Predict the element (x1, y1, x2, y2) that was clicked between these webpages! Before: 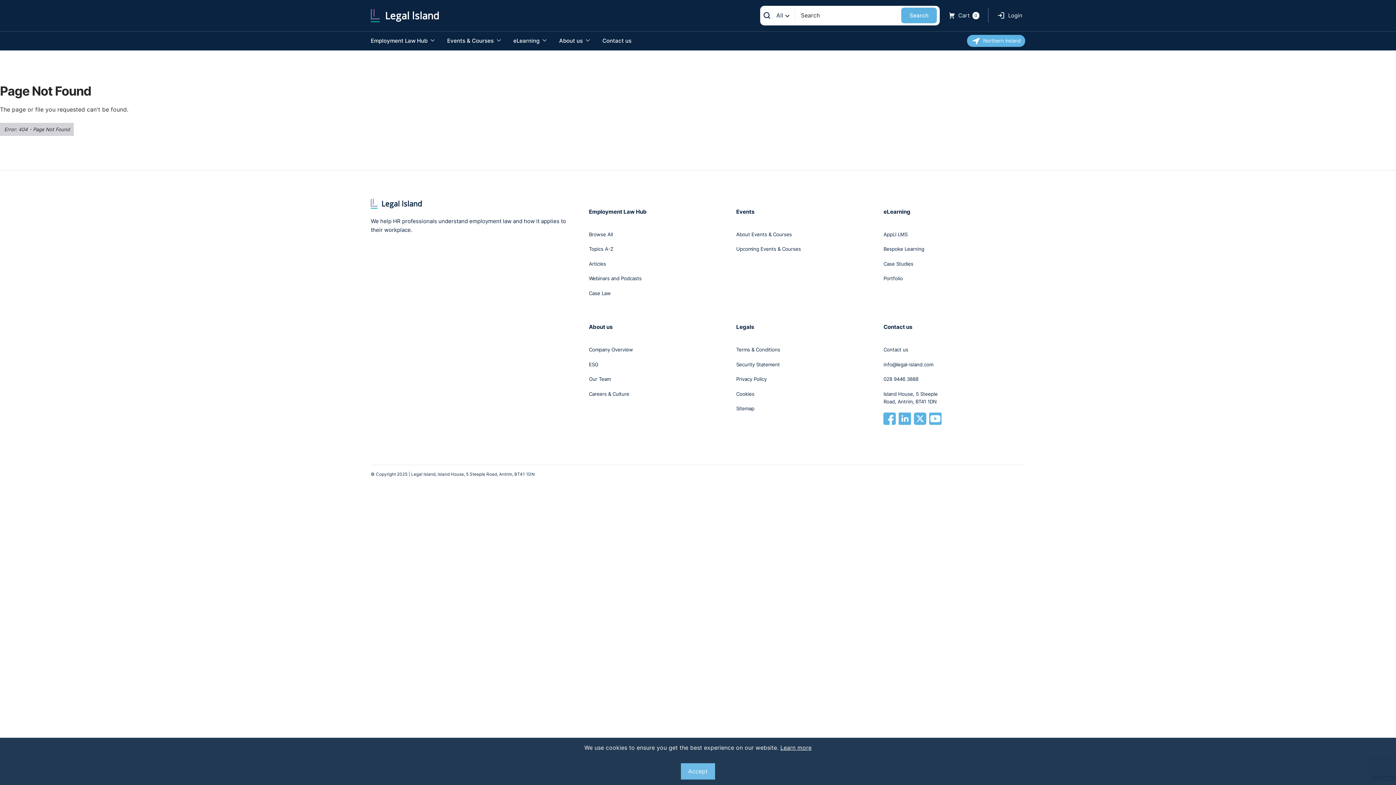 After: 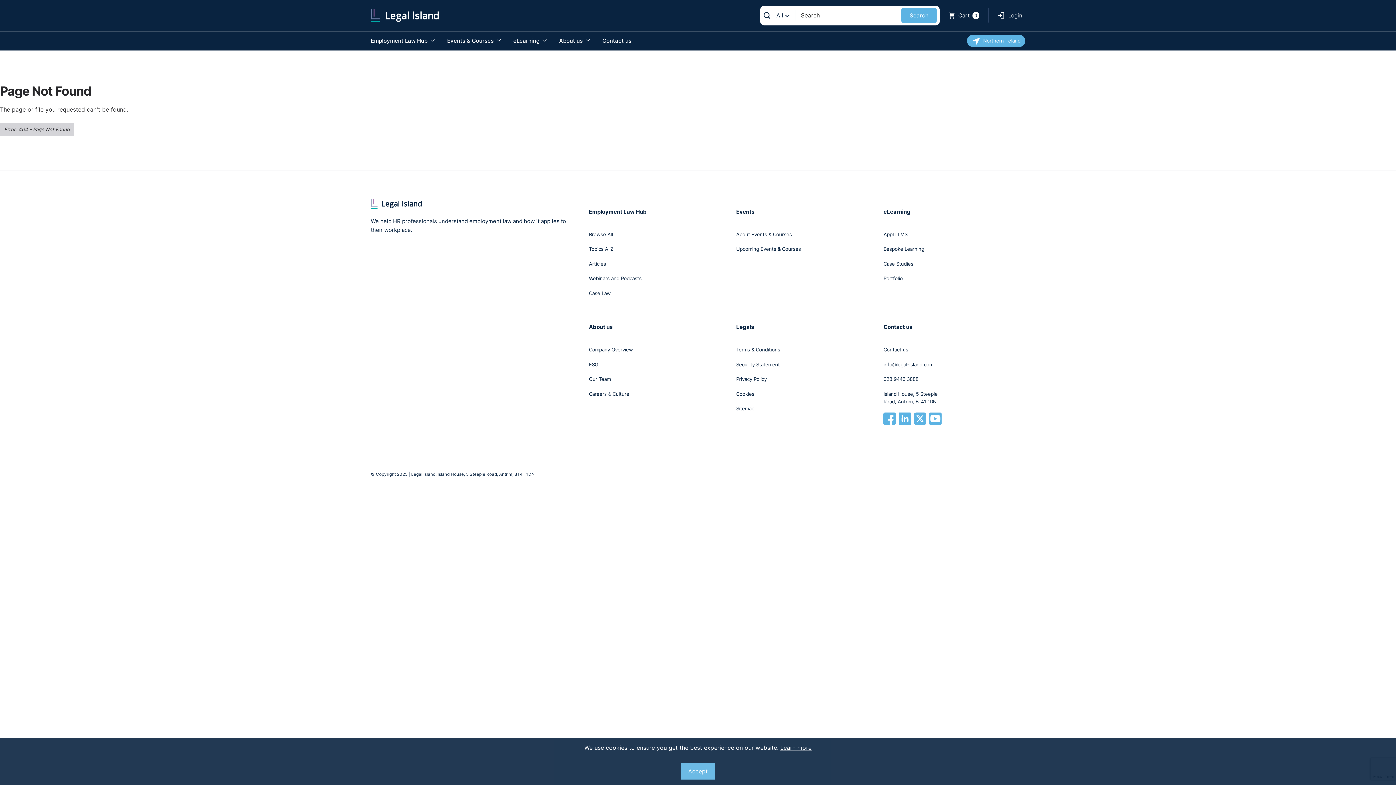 Action: bbox: (883, 360, 1025, 368) label: info@legal-island.com